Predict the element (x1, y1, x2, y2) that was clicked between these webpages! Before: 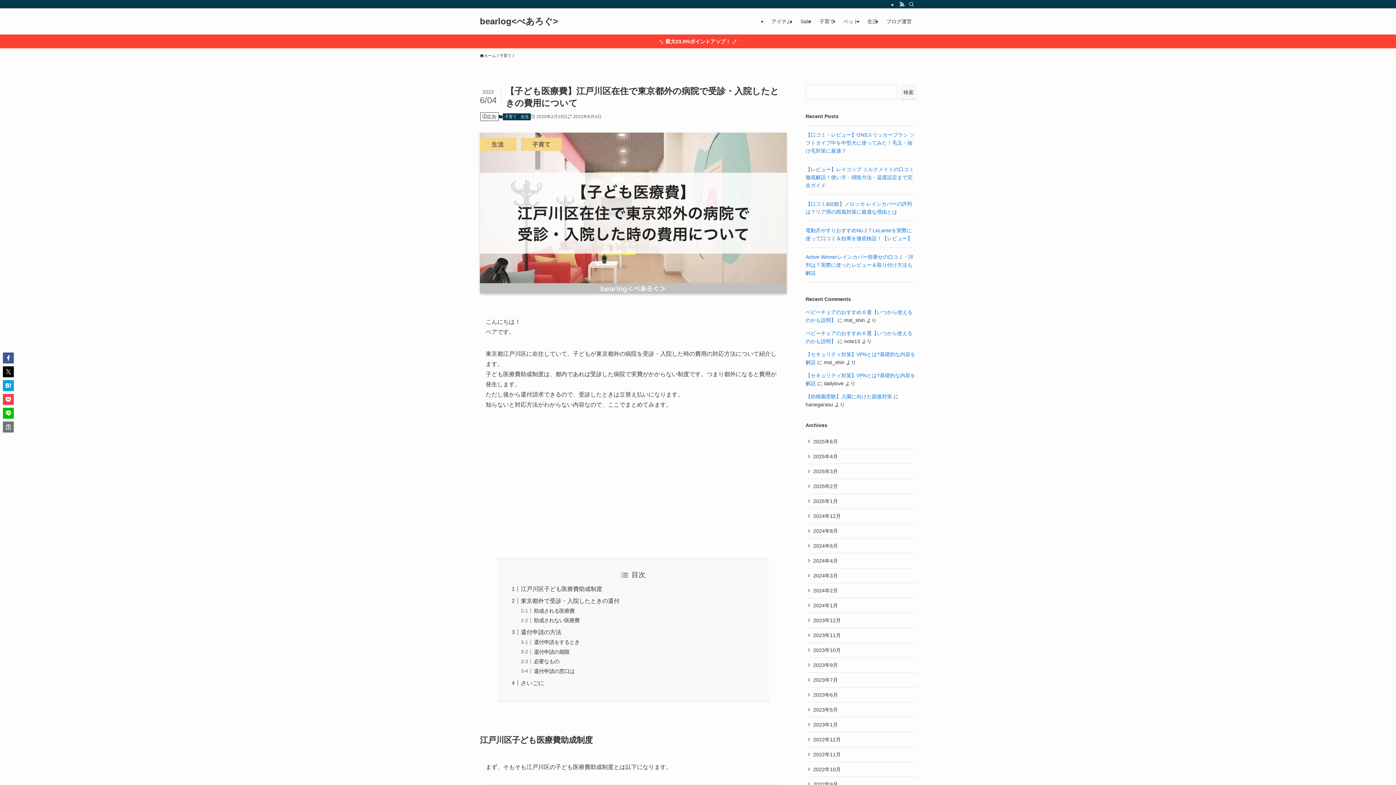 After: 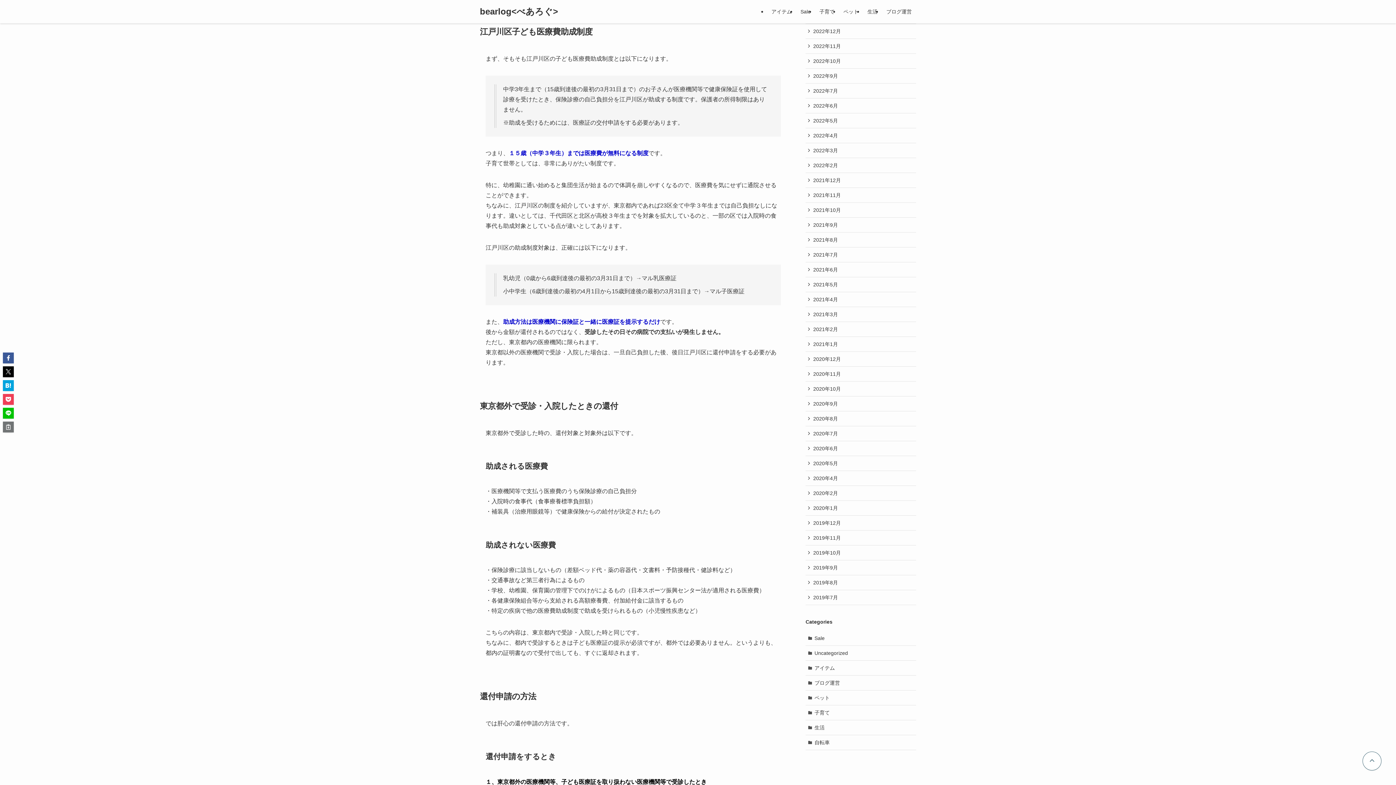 Action: label: 江戸川区子ども医療費助成制度 bbox: (520, 461, 602, 467)